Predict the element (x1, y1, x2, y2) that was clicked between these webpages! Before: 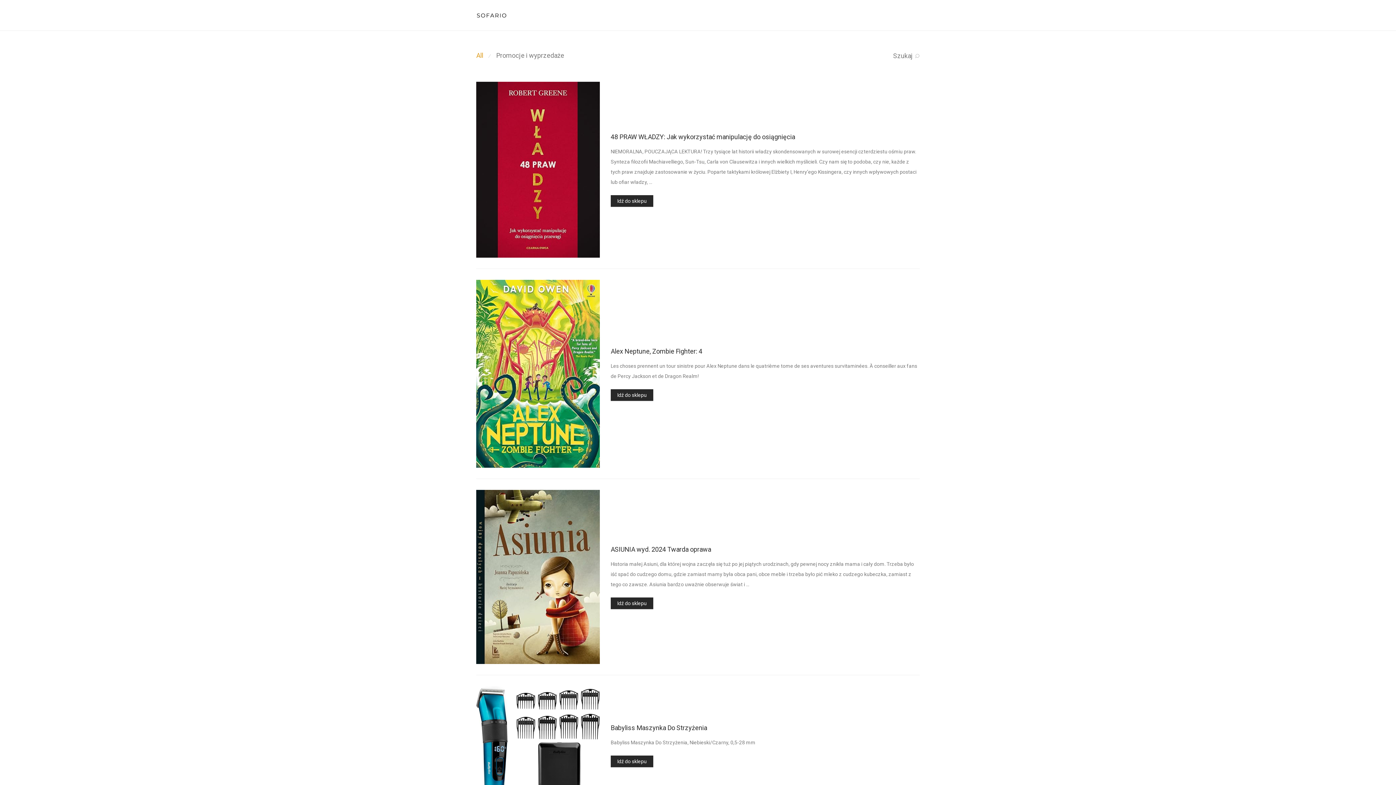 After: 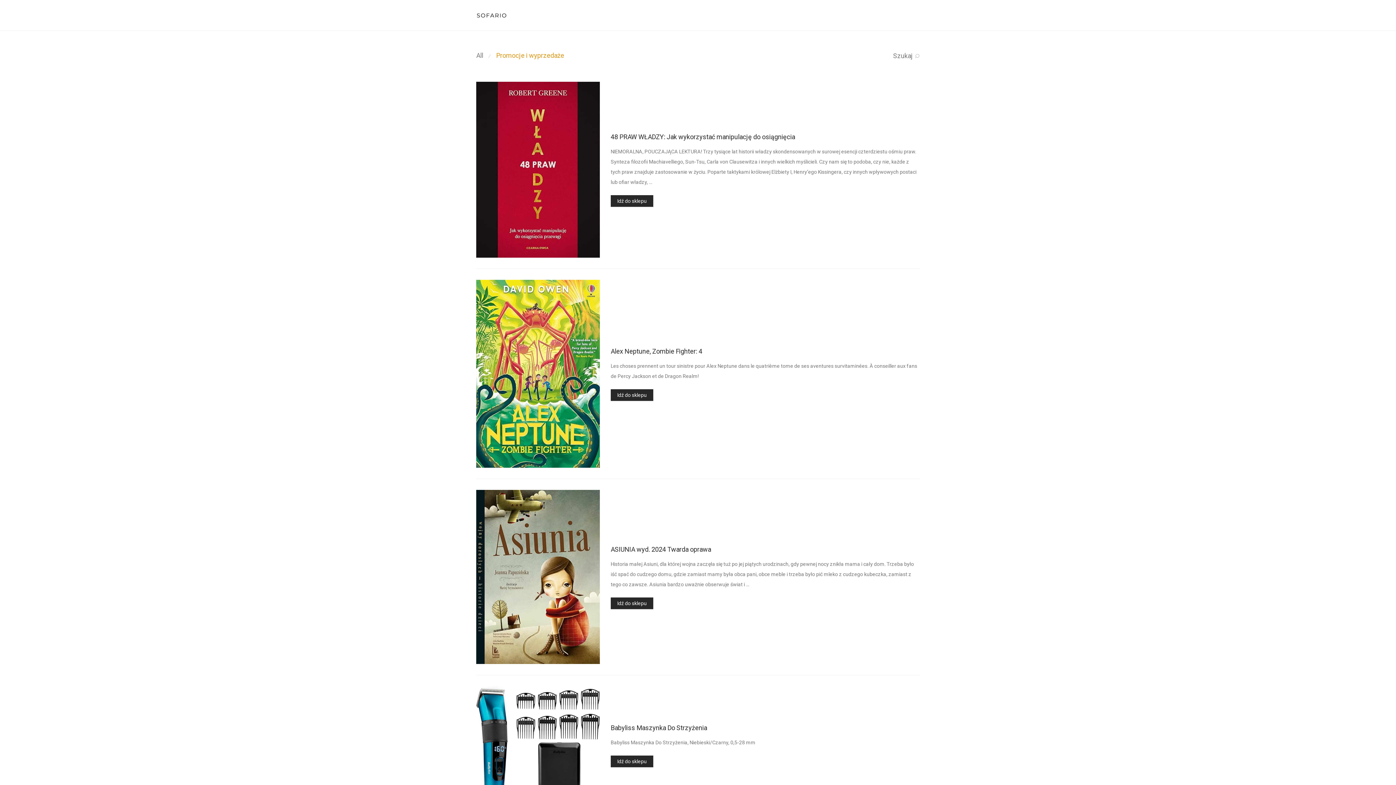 Action: label: Promocje i wyprzedaże bbox: (496, 51, 564, 59)